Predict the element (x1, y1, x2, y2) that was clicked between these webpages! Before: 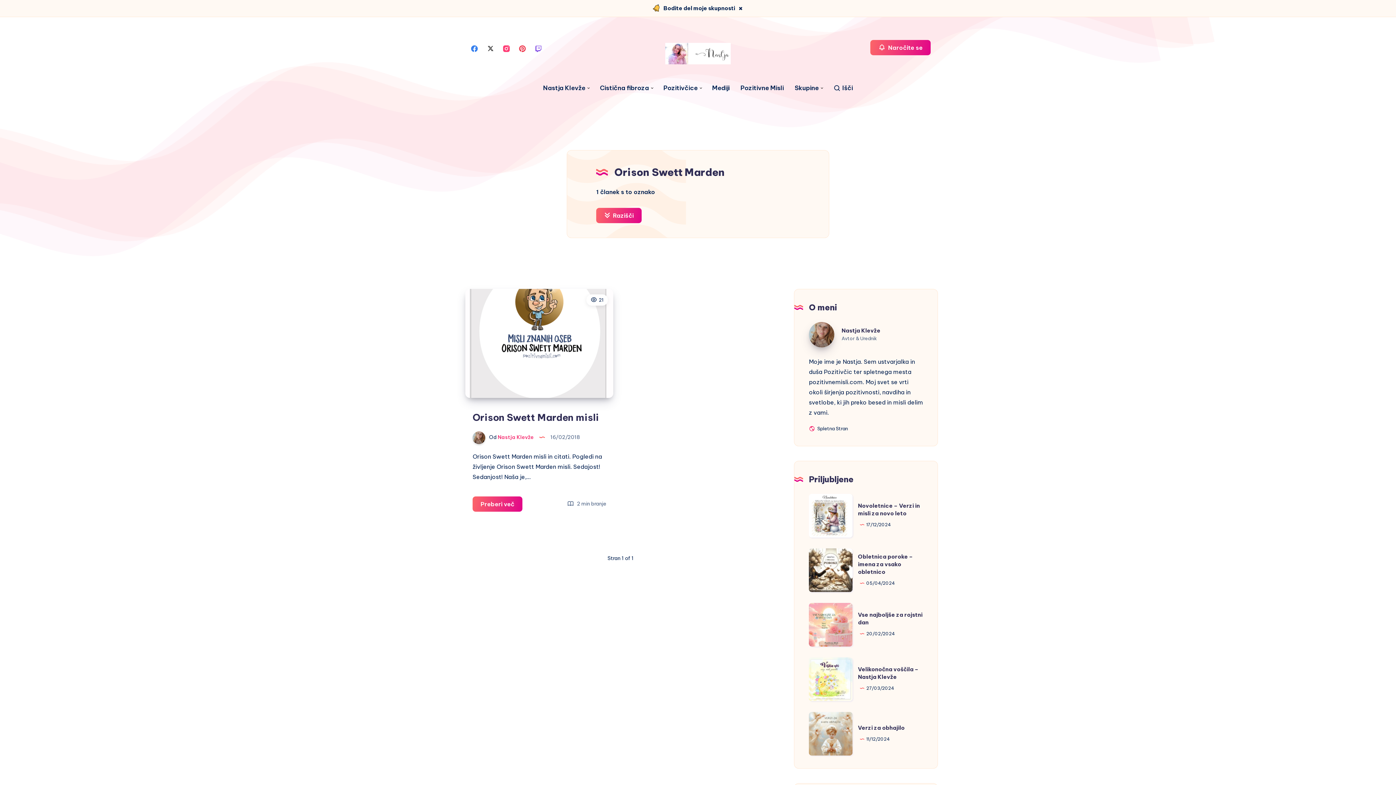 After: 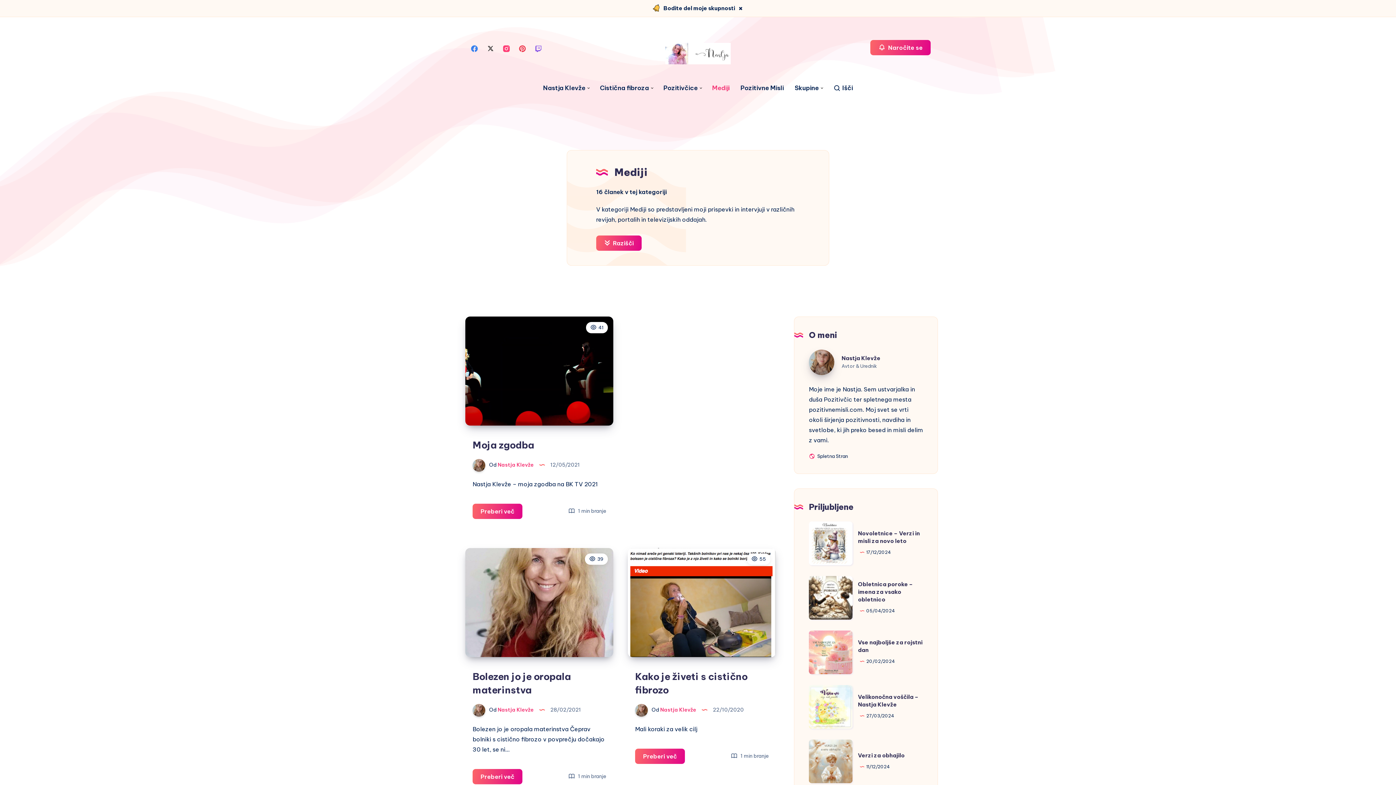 Action: label: Mediji bbox: (712, 84, 729, 91)